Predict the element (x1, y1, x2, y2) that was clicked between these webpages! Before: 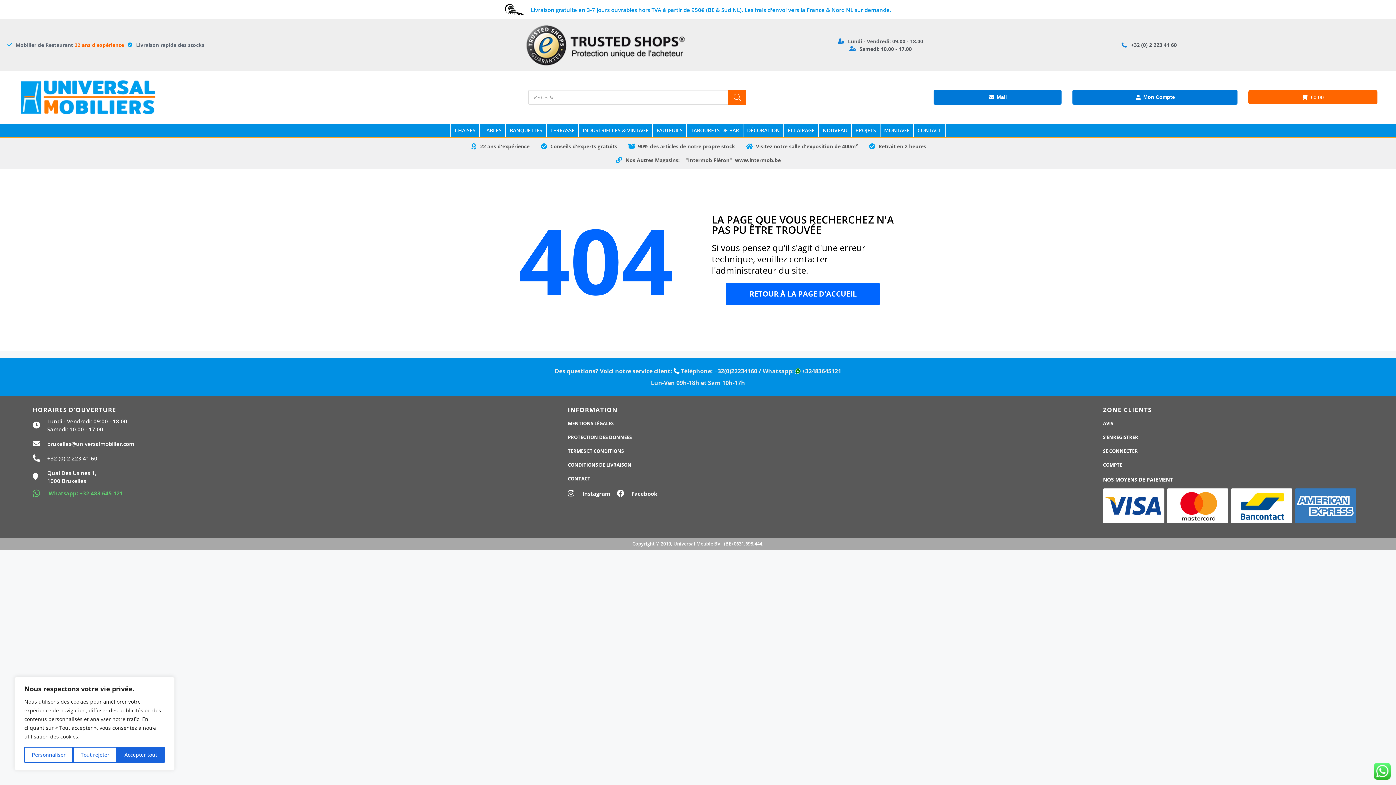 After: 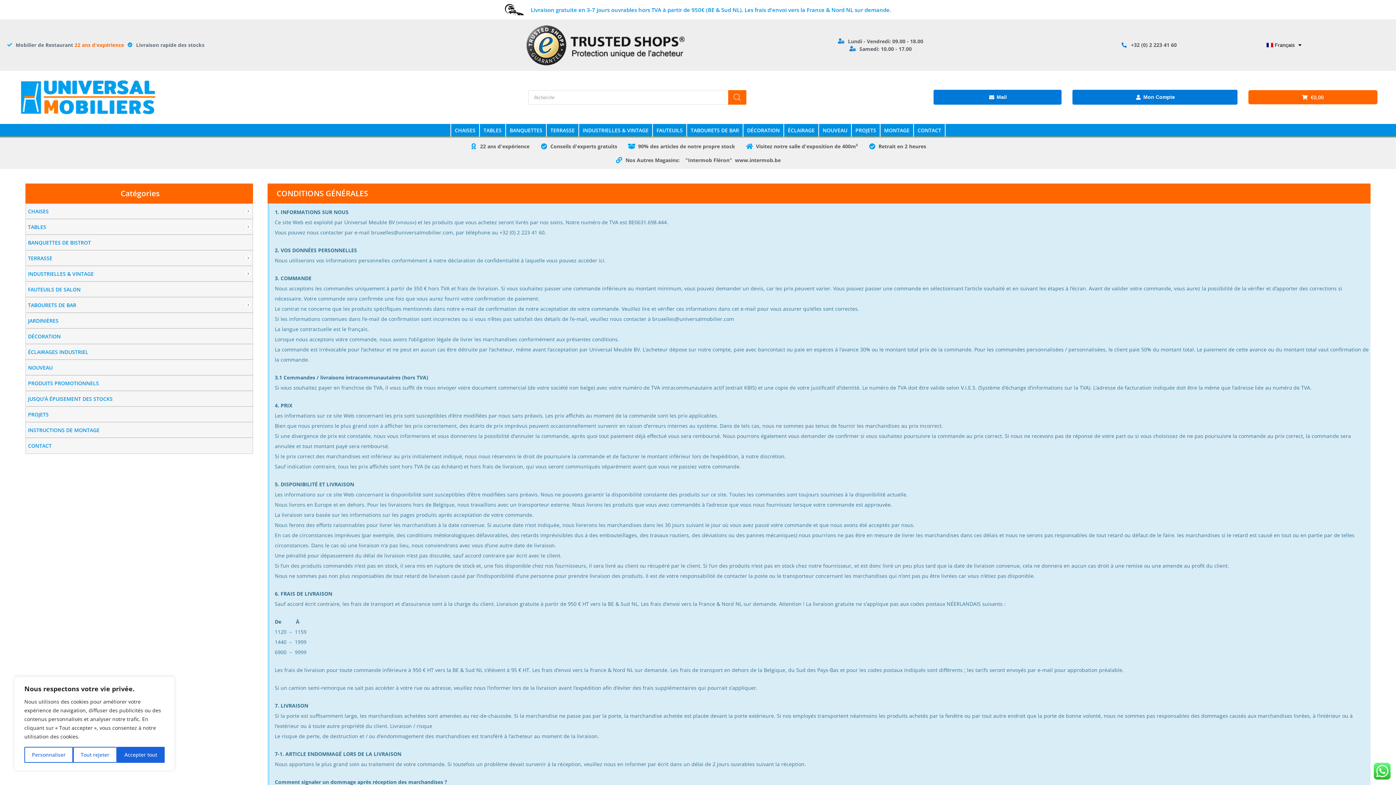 Action: bbox: (568, 447, 1096, 454) label: TERMES ET CONDITIONS